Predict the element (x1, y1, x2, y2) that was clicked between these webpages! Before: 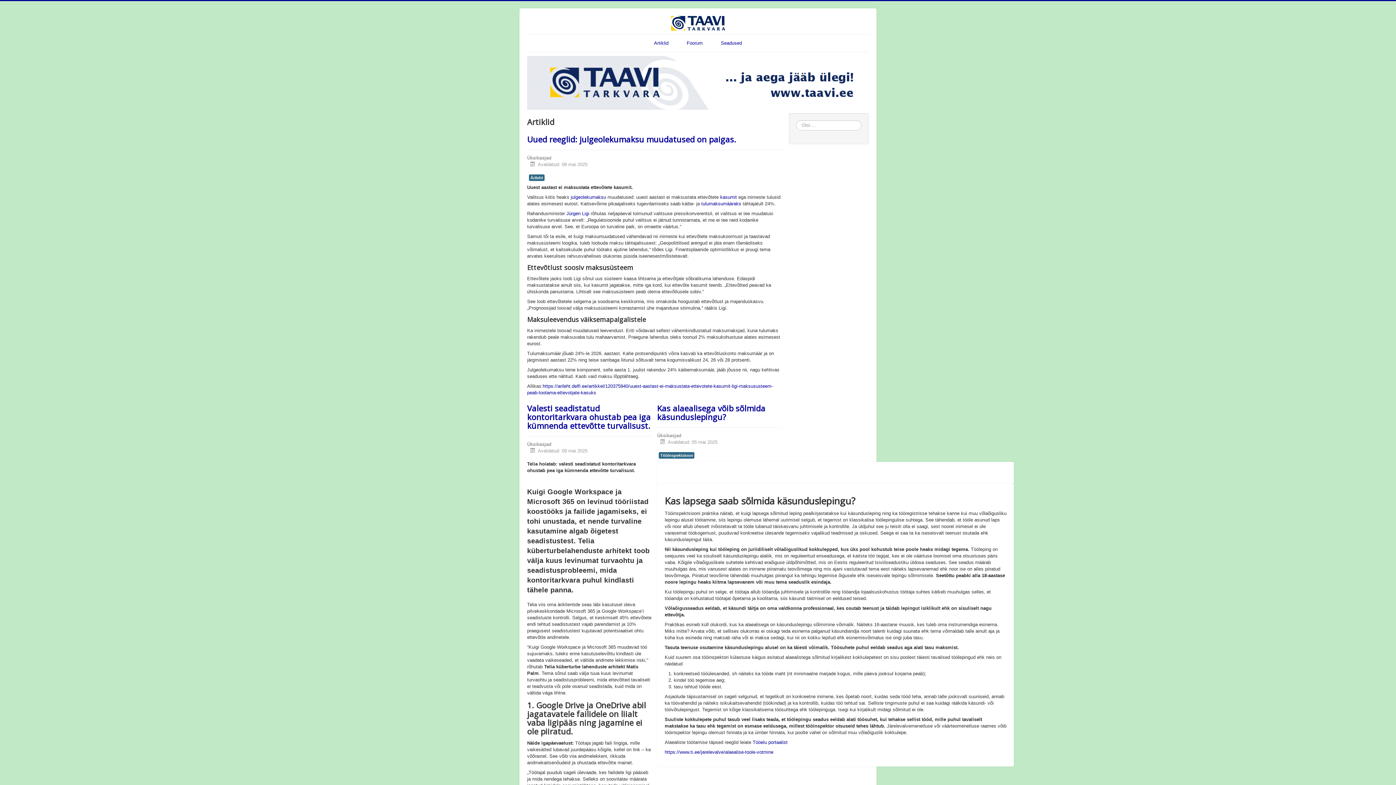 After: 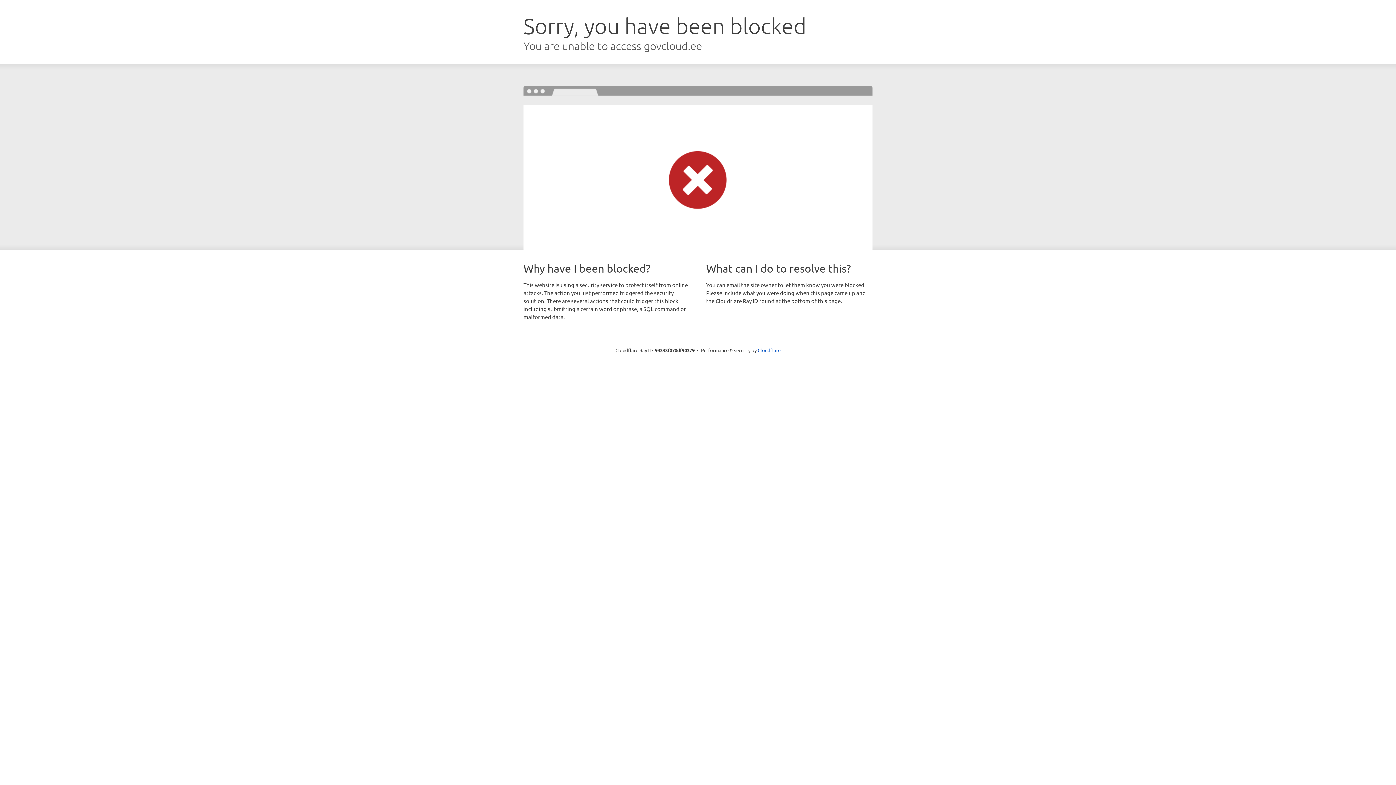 Action: label: Tööelu portaalist  bbox: (752, 740, 789, 745)